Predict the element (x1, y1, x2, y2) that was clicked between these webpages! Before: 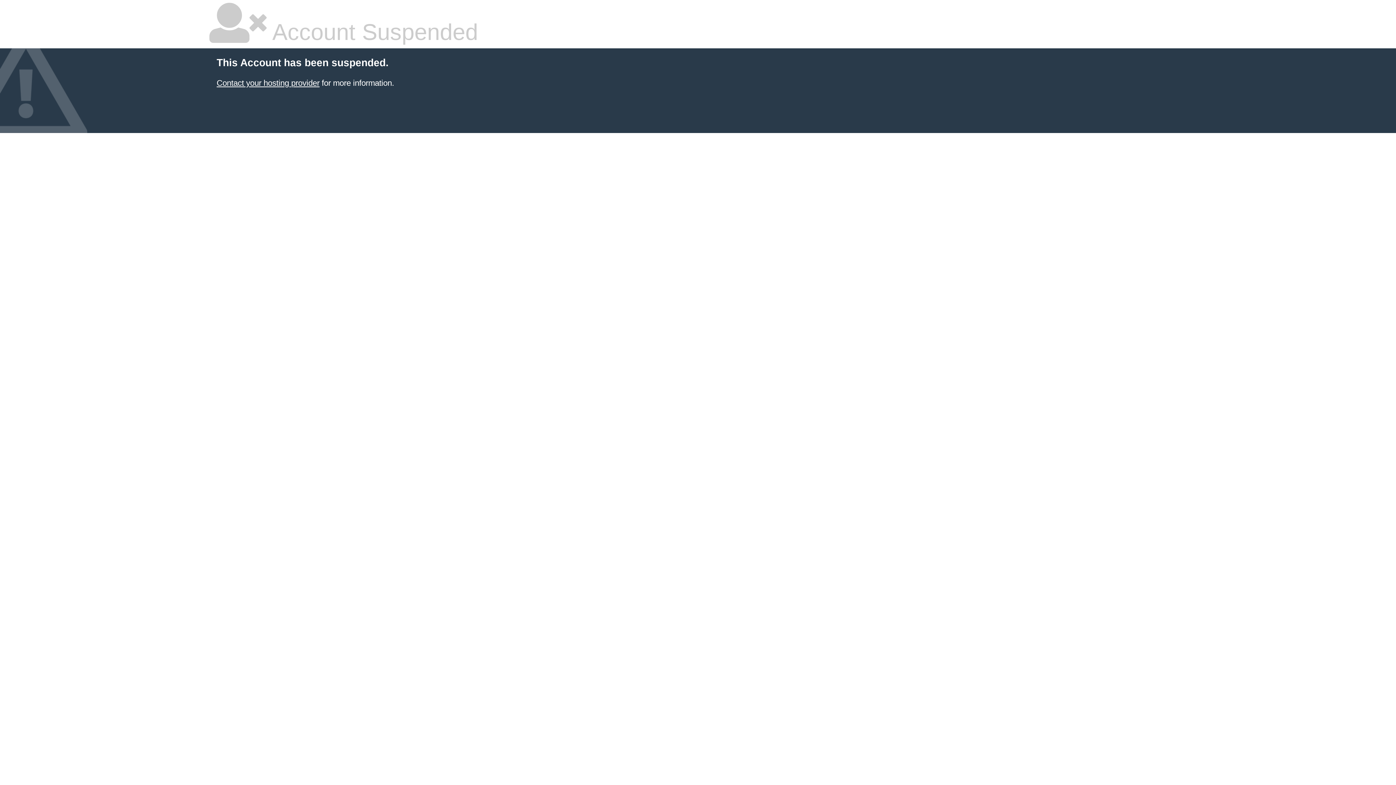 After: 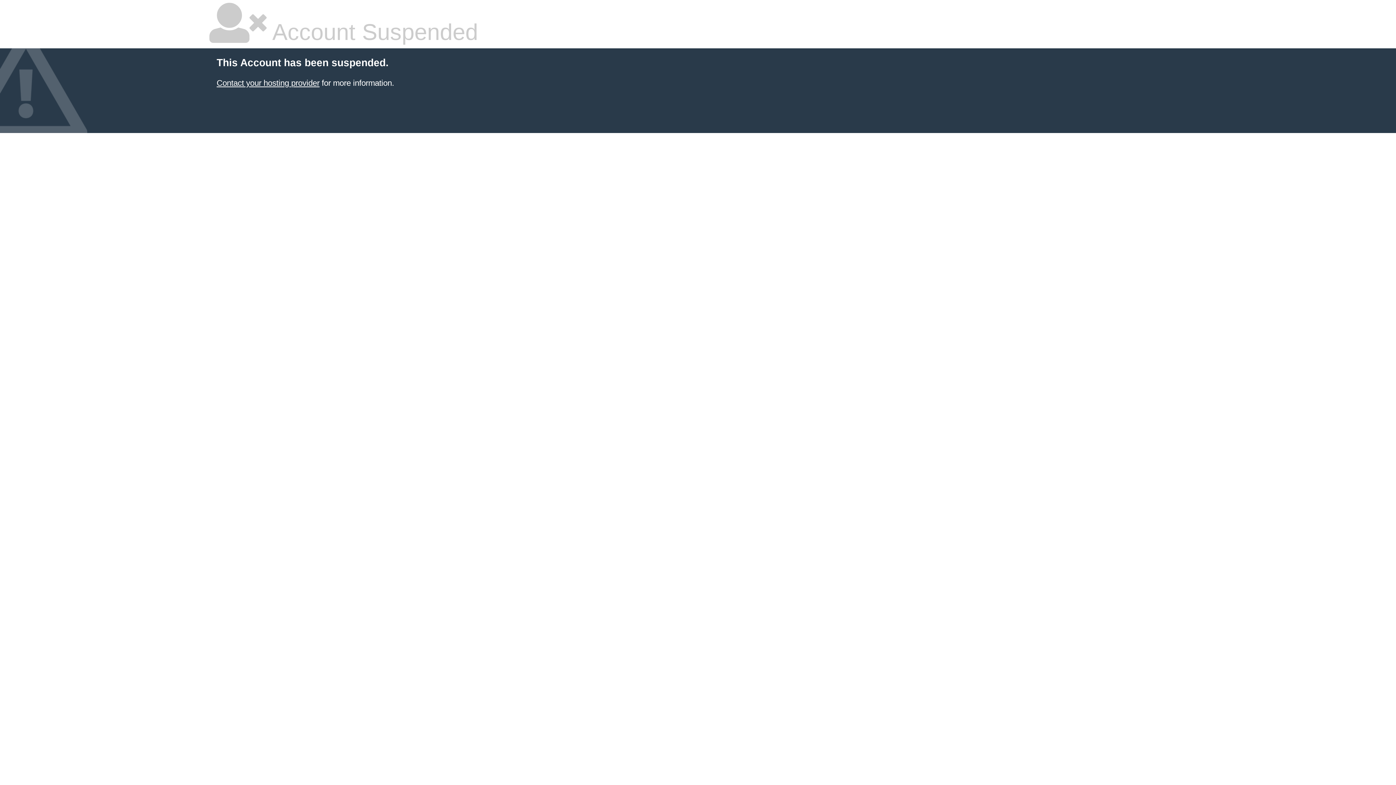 Action: label: Contact your hosting provider bbox: (216, 78, 319, 87)